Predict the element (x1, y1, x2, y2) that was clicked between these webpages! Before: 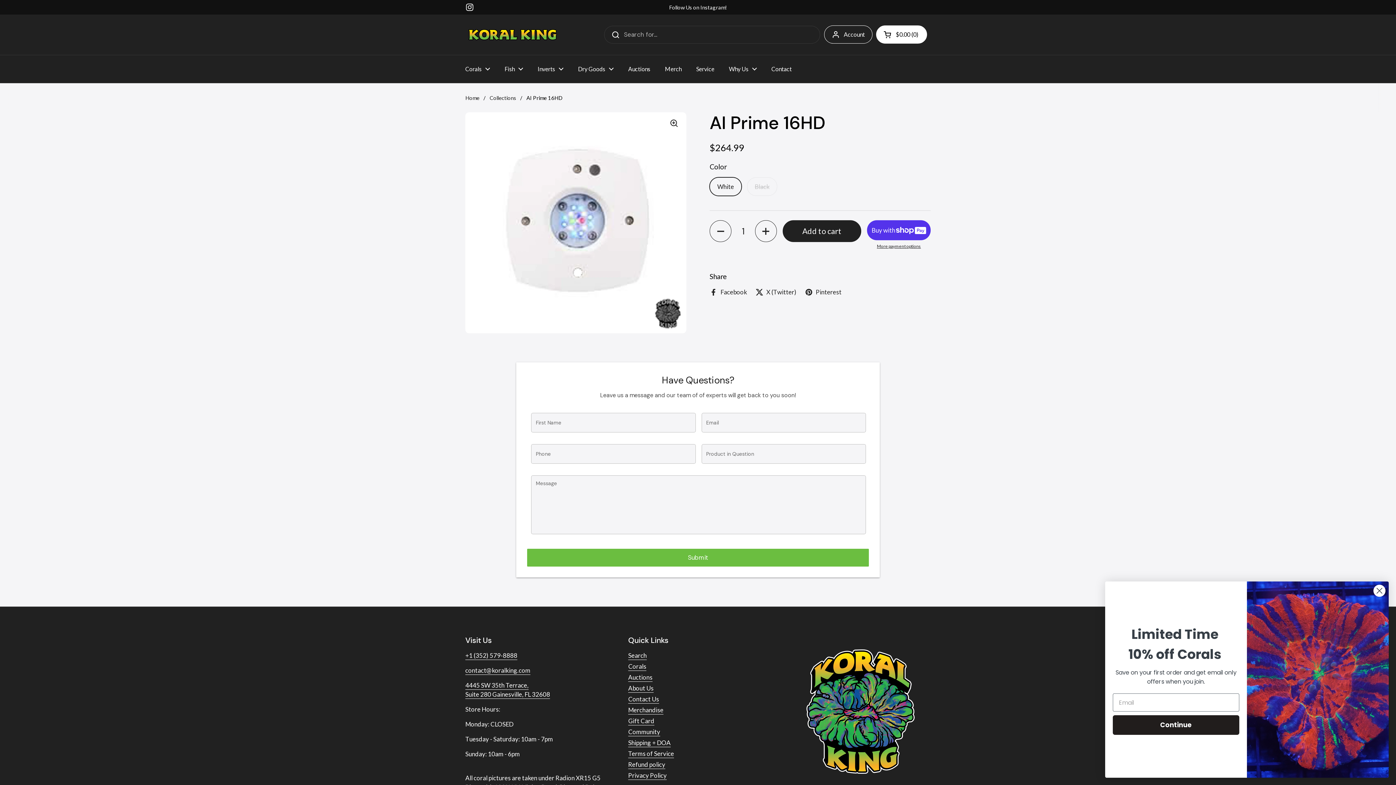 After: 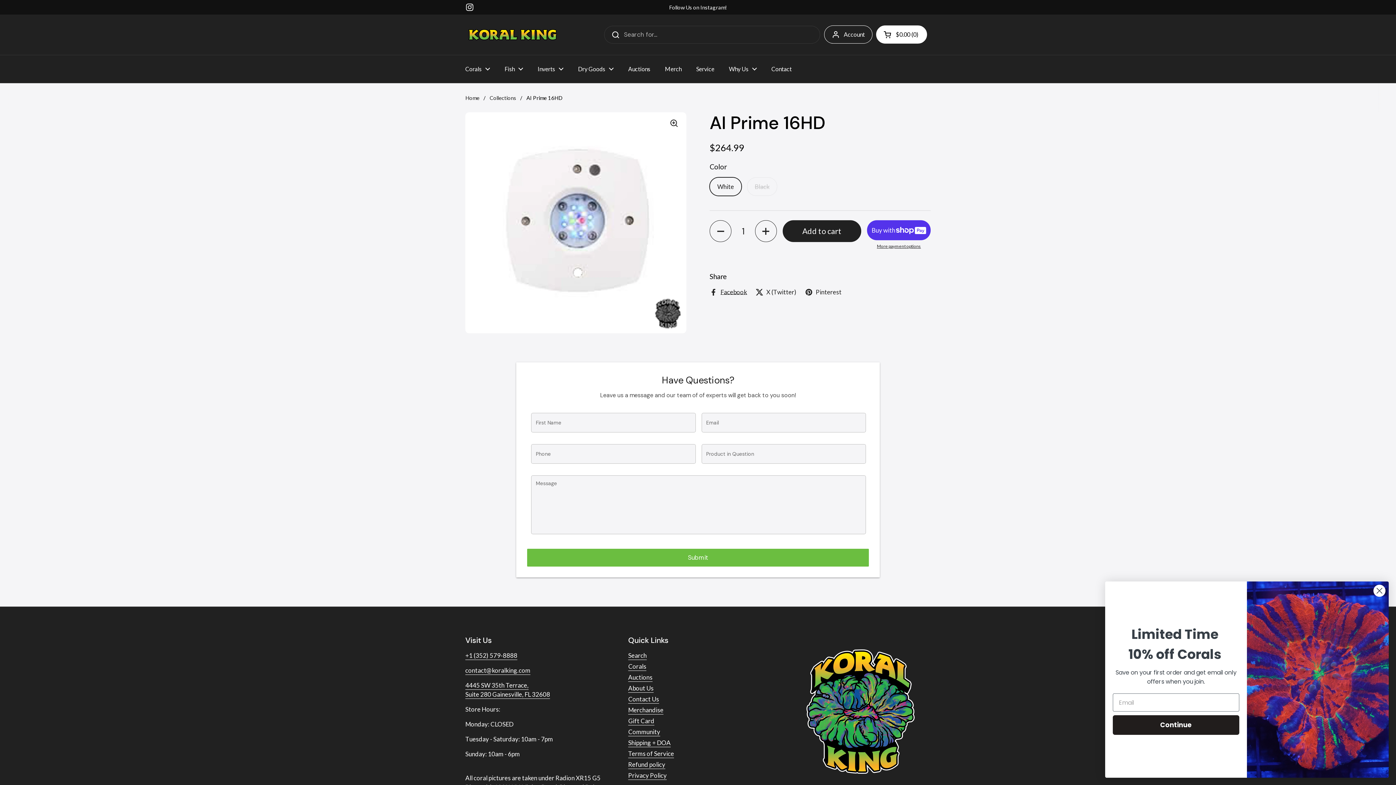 Action: bbox: (709, 287, 747, 296) label: Facebook